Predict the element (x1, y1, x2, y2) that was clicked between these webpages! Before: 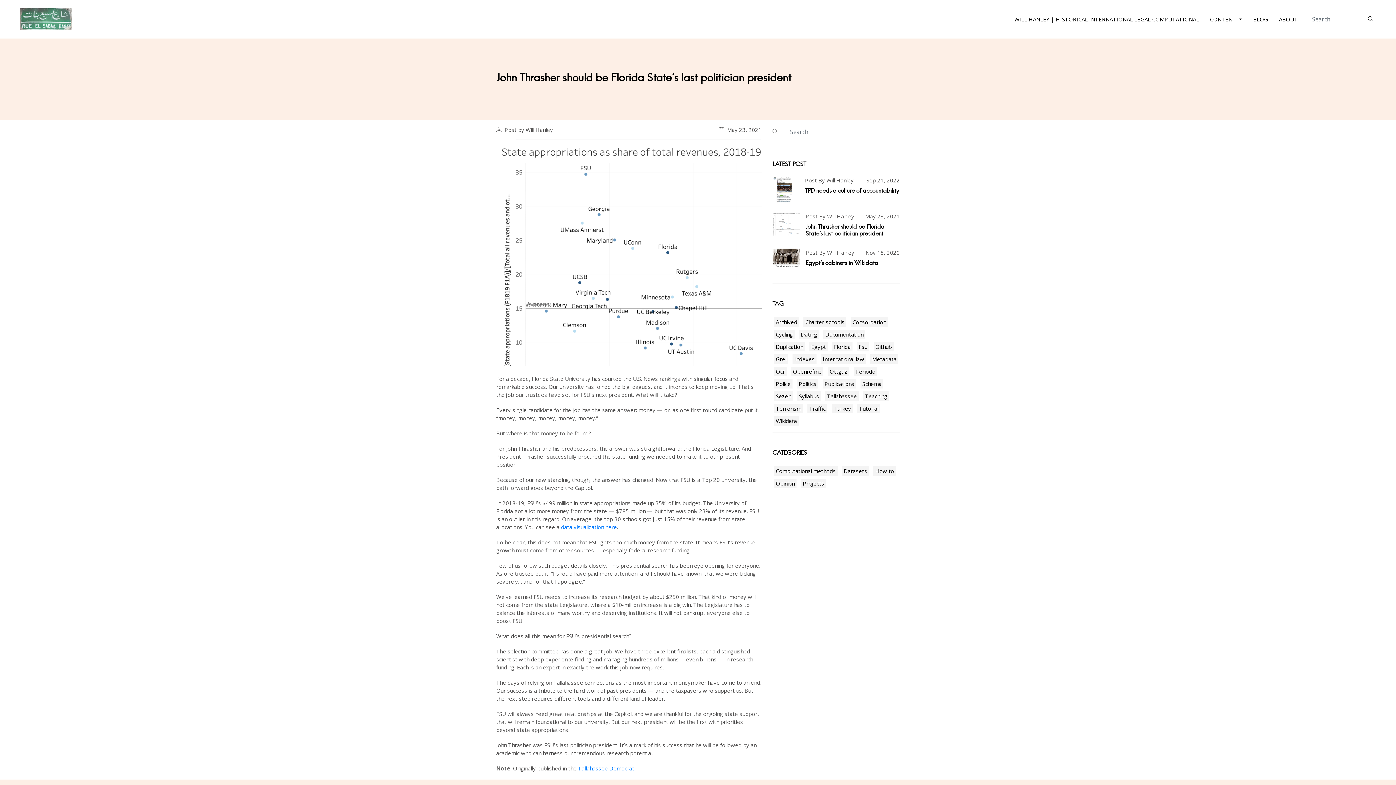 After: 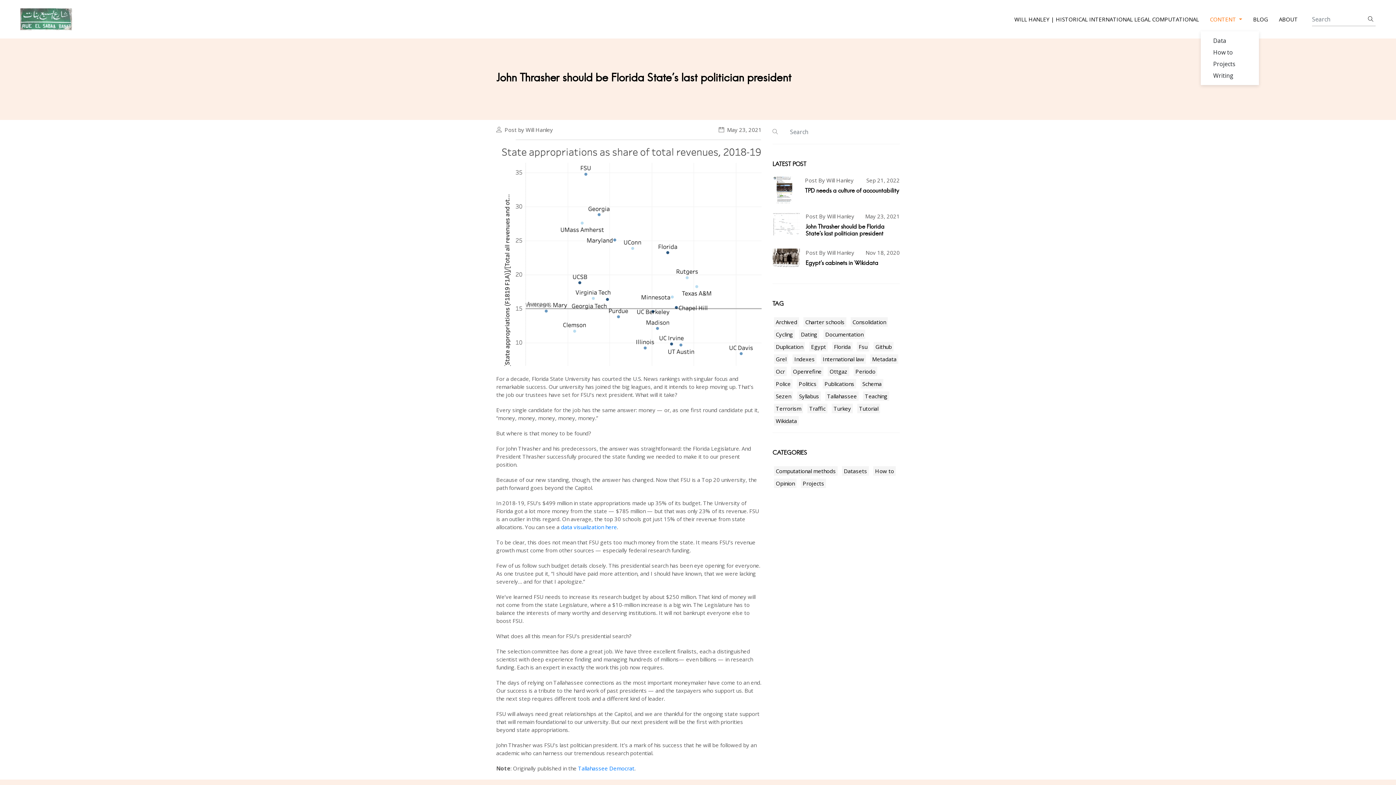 Action: label: CONTENT  bbox: (1204, 8, 1248, 30)